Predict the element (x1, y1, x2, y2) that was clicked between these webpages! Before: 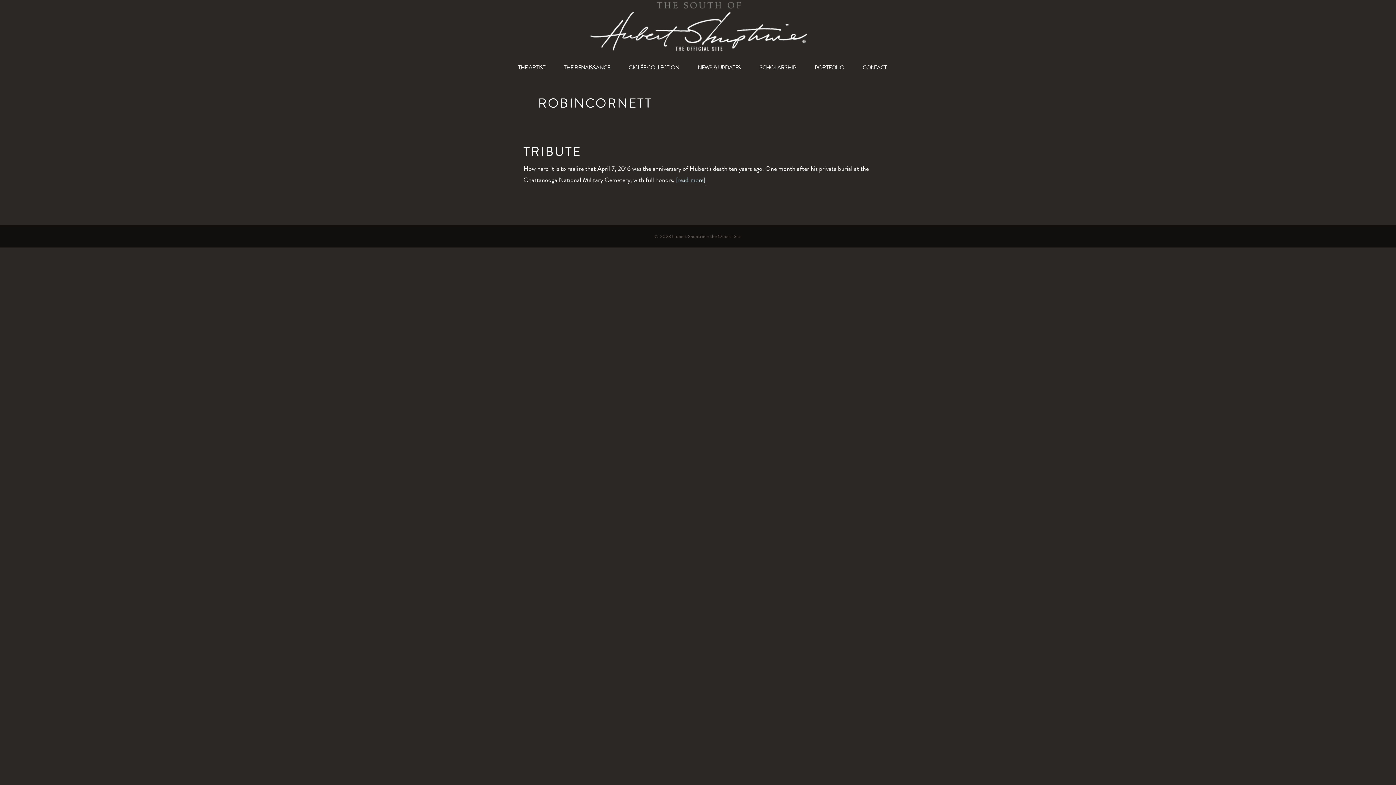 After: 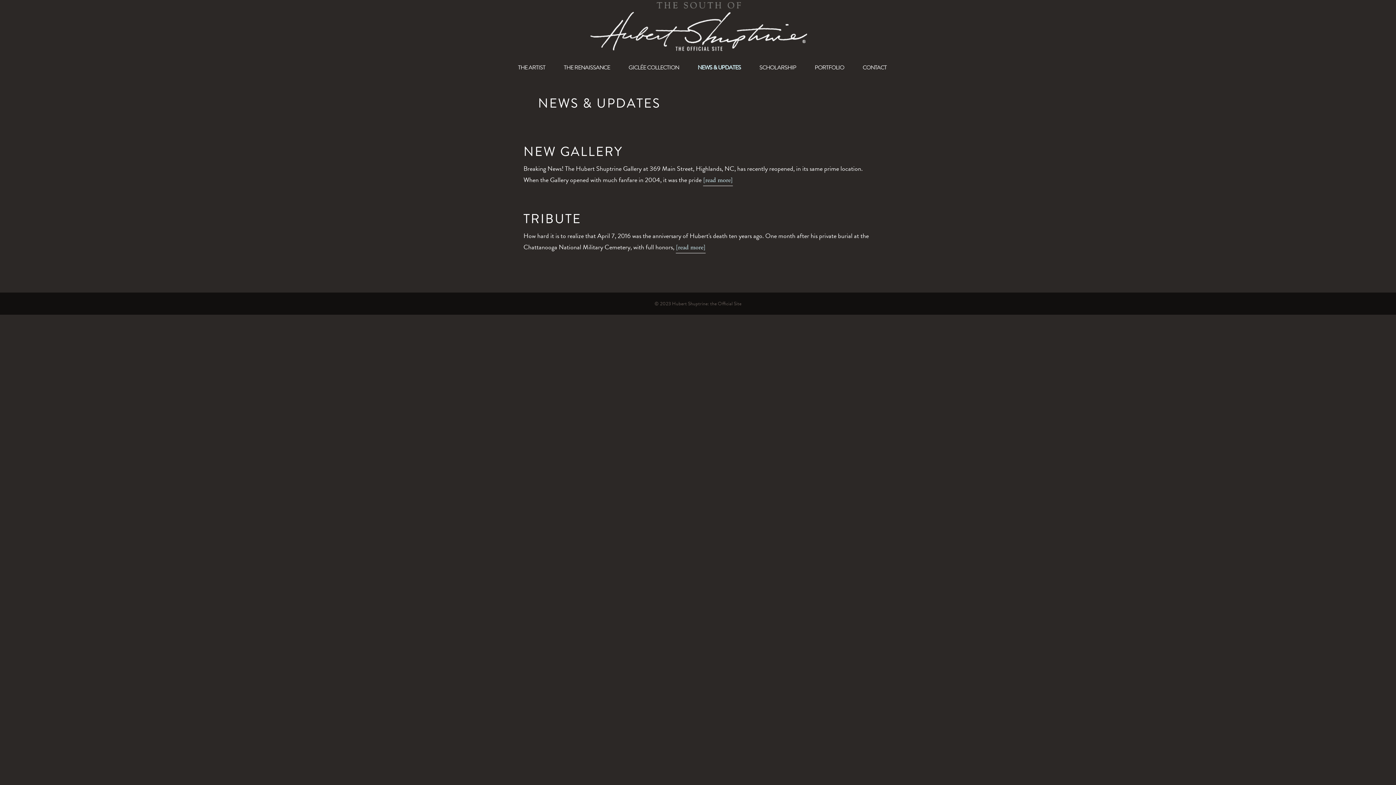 Action: label: NEWS & UPDATES bbox: (689, 54, 749, 80)